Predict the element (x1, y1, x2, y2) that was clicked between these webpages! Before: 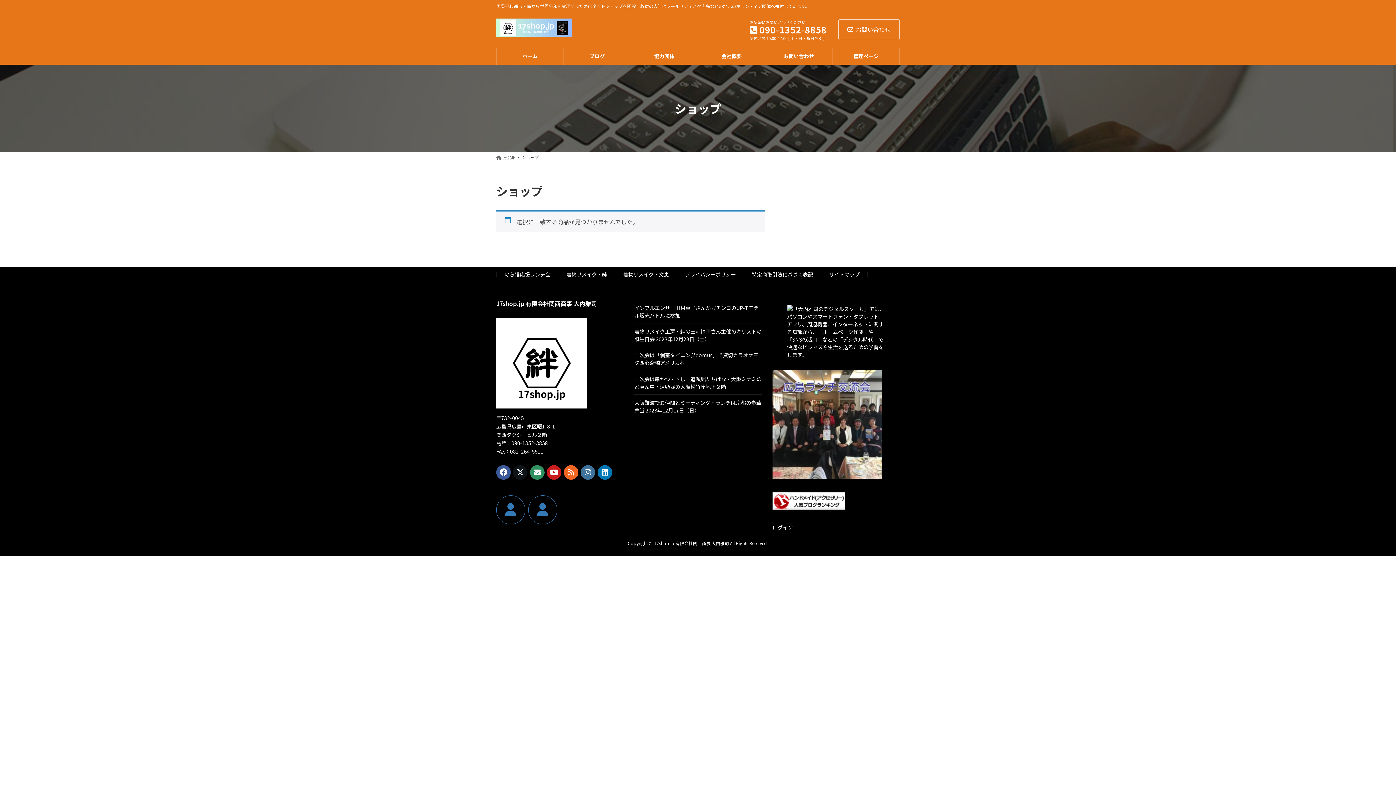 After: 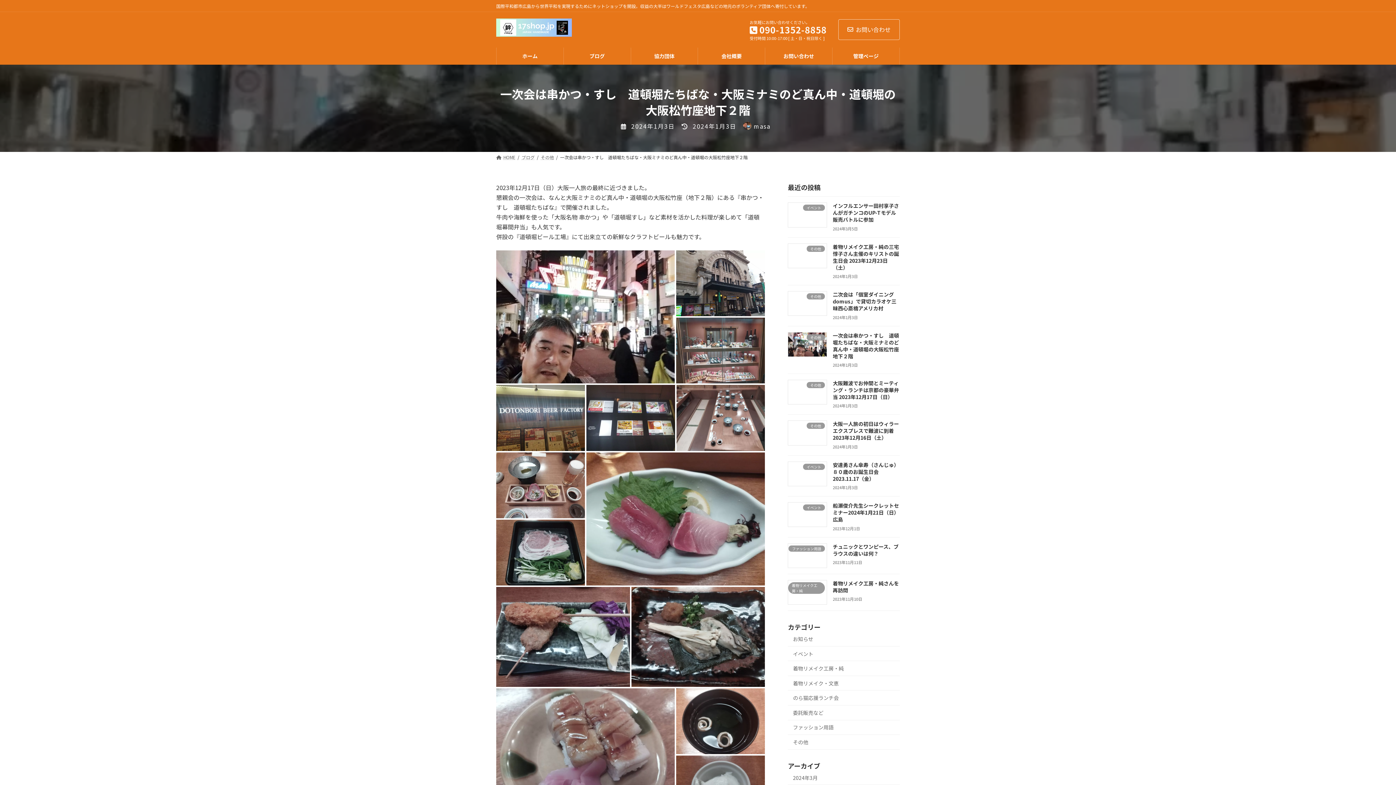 Action: bbox: (634, 375, 761, 390) label: 一次会は串かつ・すし　道頓堀たちばな・大阪ミナミのど真ん中・道頓堀の大阪松竹座地下２階